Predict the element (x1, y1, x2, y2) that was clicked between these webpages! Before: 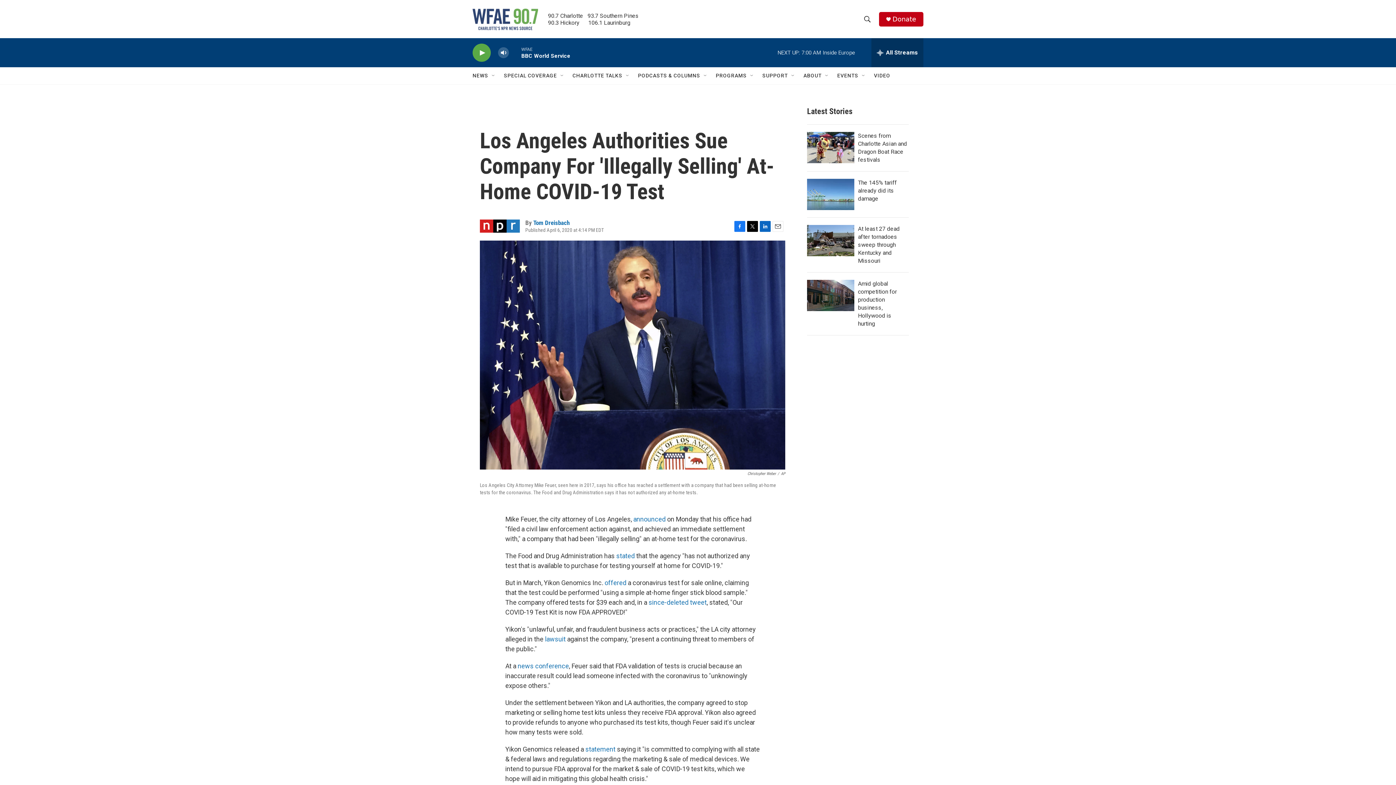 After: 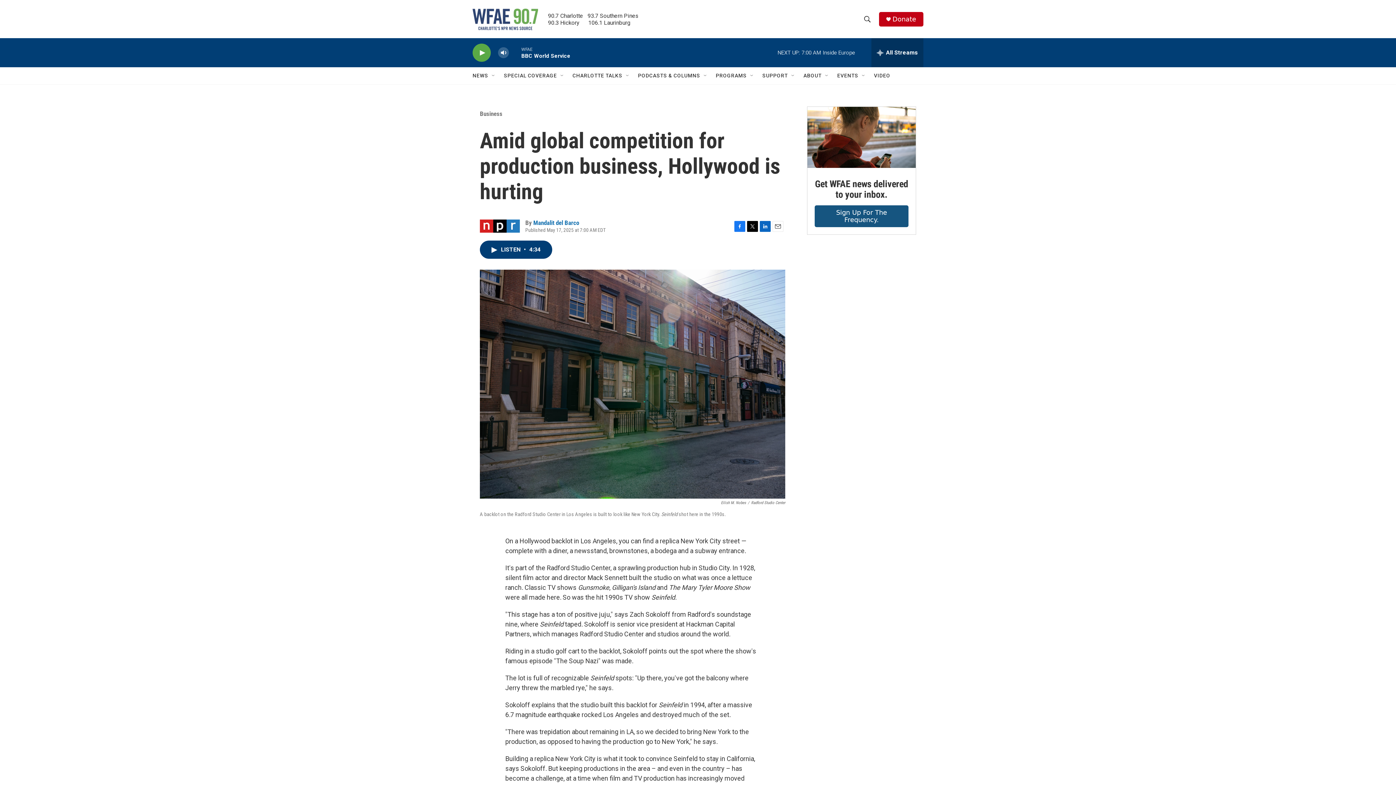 Action: bbox: (807, 280, 854, 311) label: Amid global competition for production business, Hollywood is hurting